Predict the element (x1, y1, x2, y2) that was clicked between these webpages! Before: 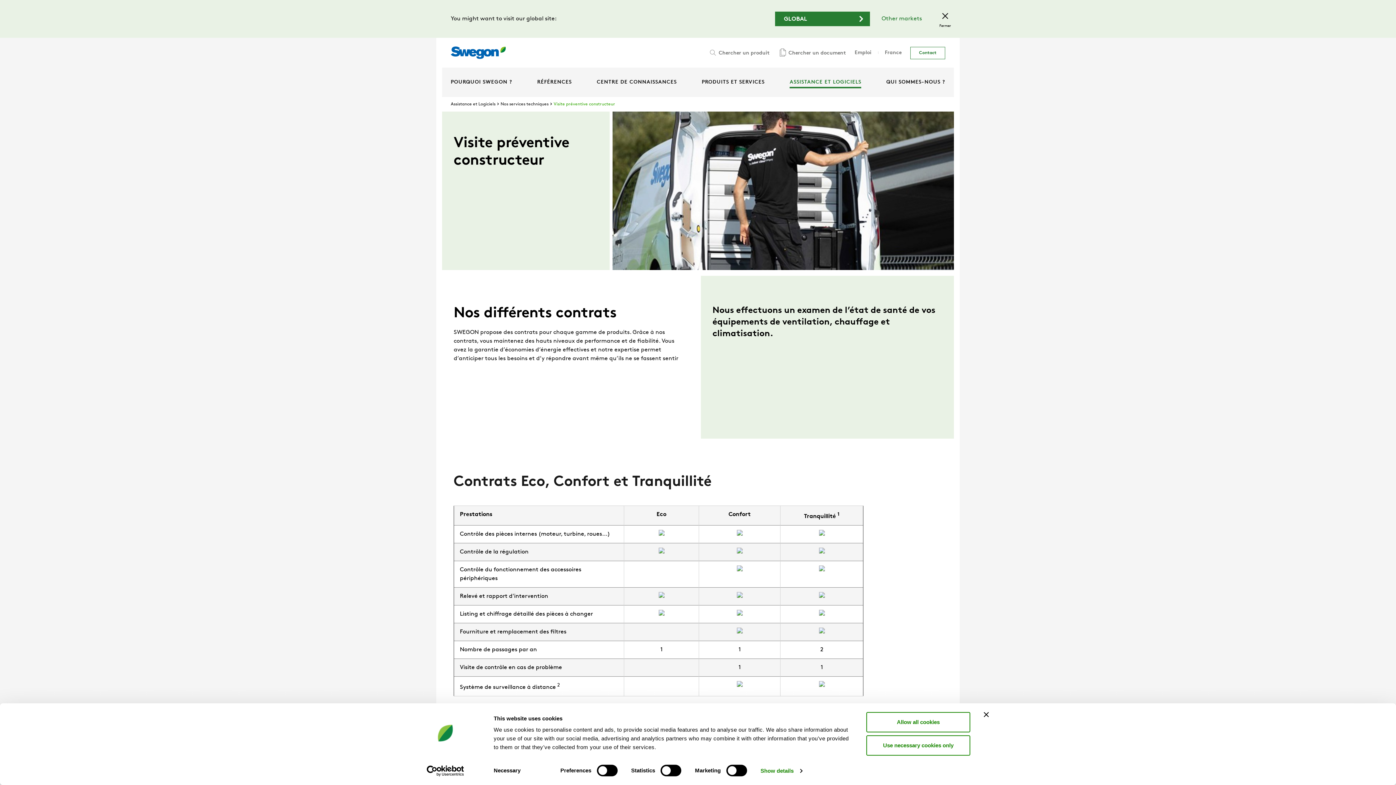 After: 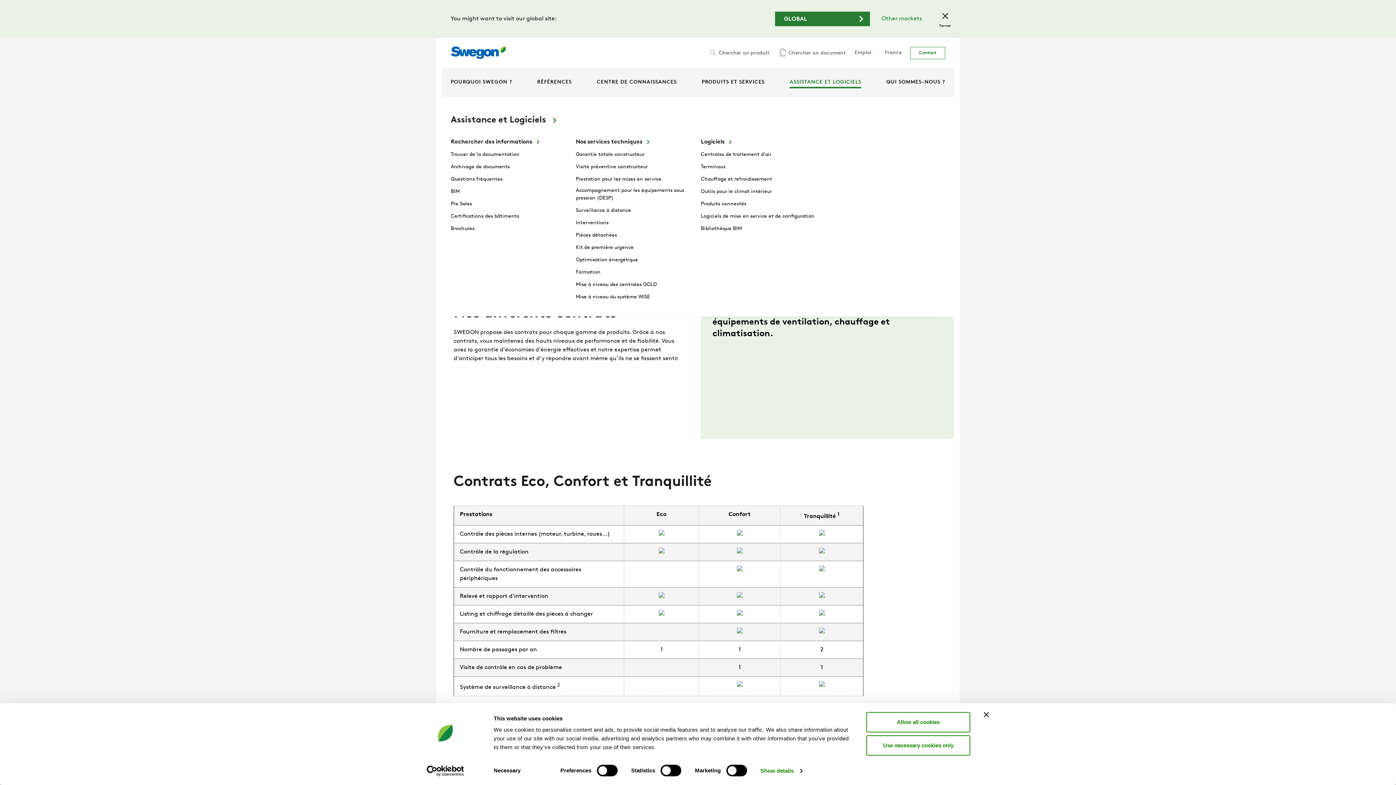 Action: bbox: (789, 76, 861, 88) label: ASSISTANCE ET LOGICIELS